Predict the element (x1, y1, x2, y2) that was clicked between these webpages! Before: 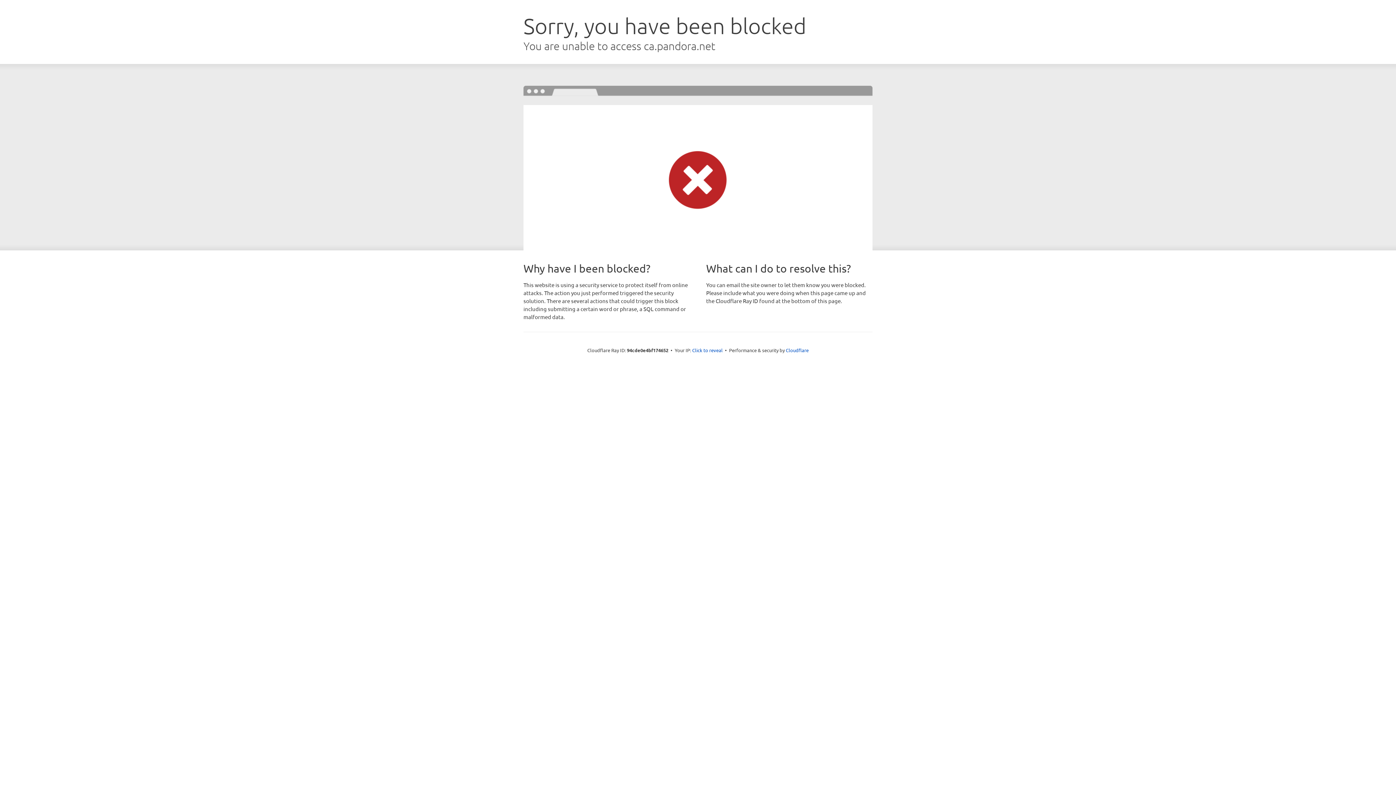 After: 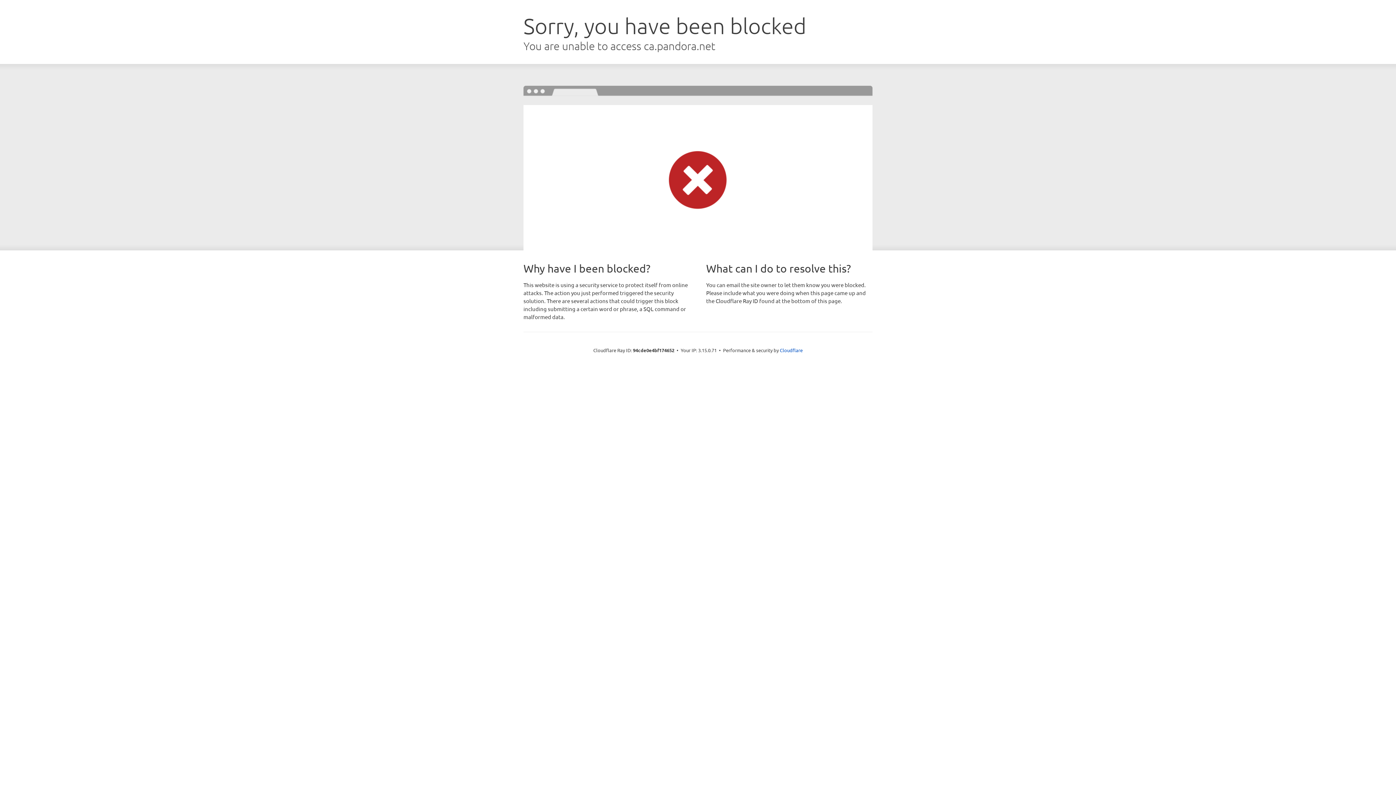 Action: label: Click to reveal bbox: (692, 346, 722, 353)